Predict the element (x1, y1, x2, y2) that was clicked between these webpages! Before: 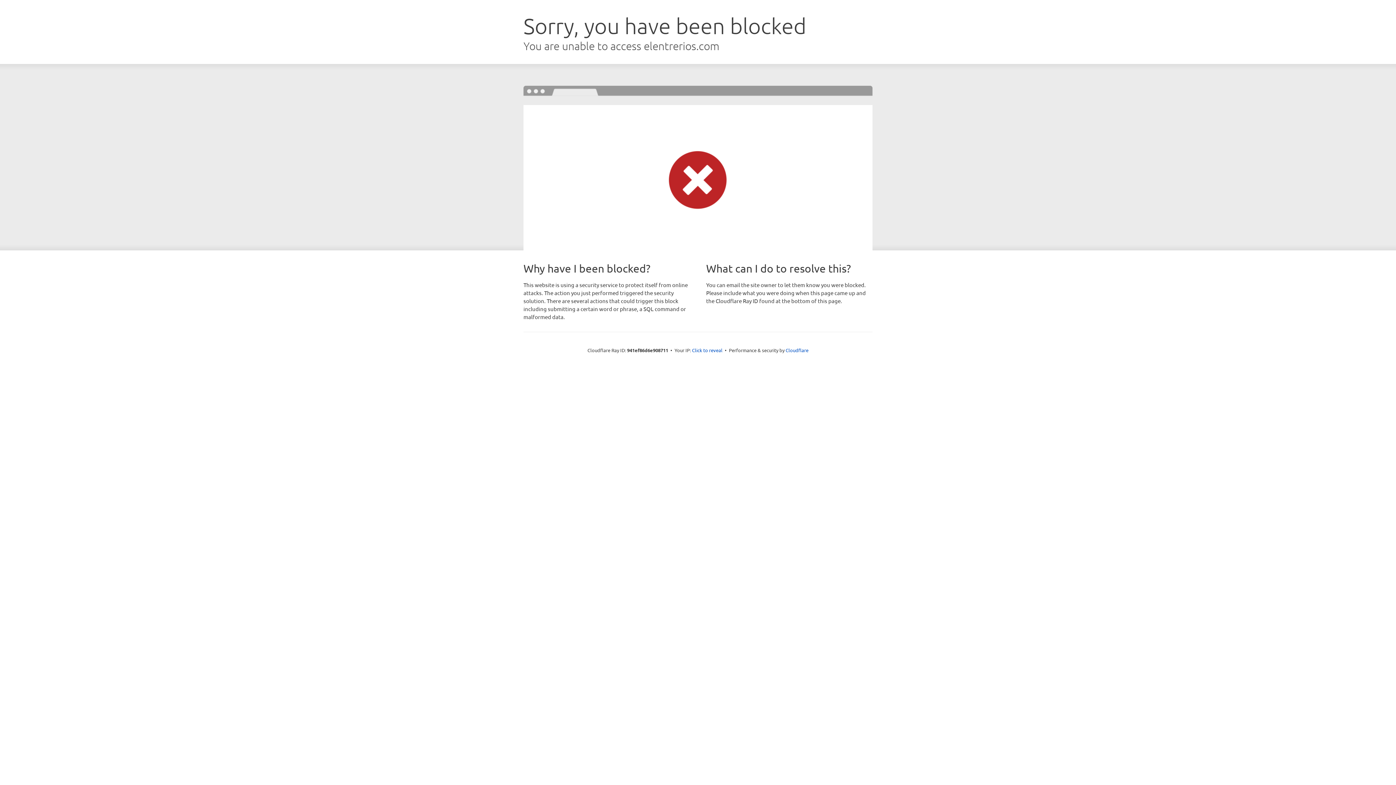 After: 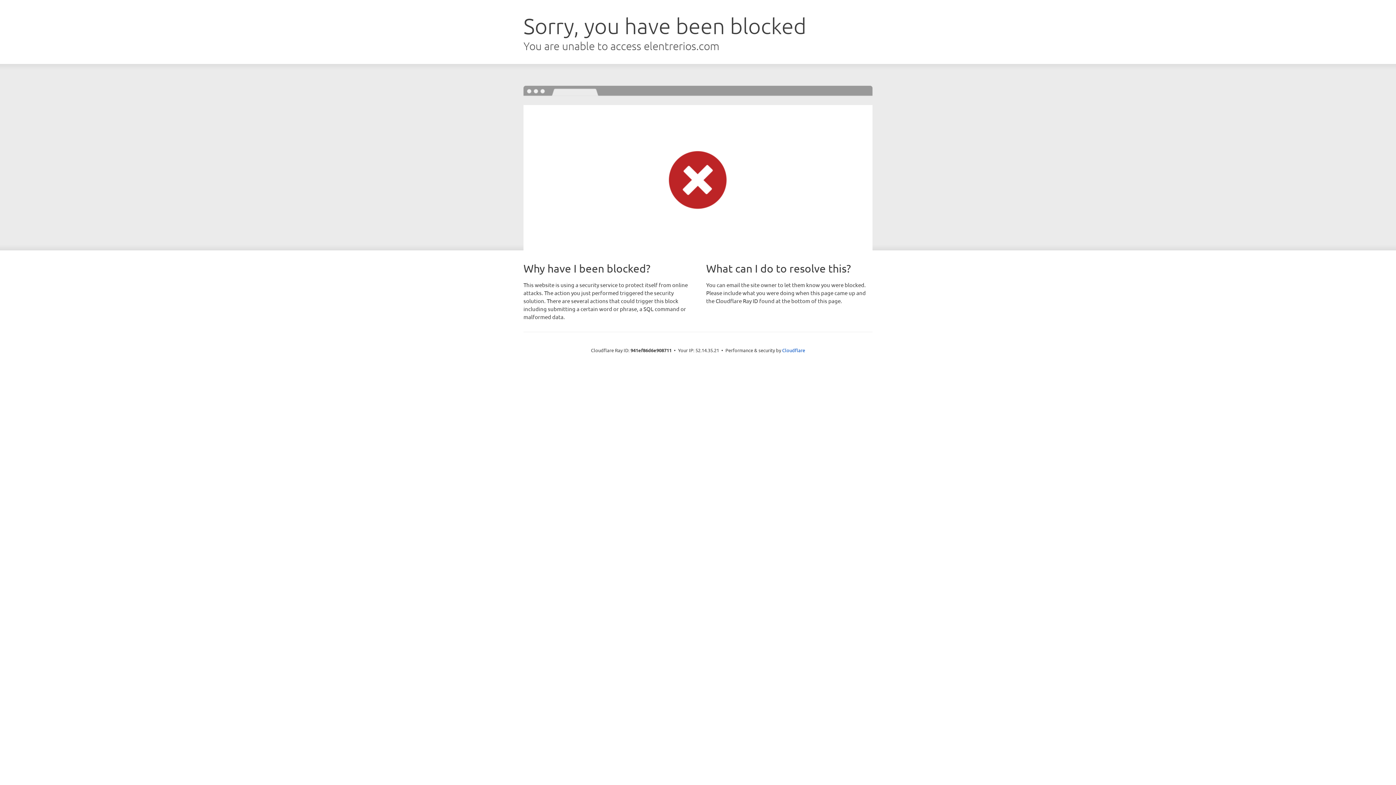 Action: bbox: (692, 346, 722, 353) label: Click to reveal